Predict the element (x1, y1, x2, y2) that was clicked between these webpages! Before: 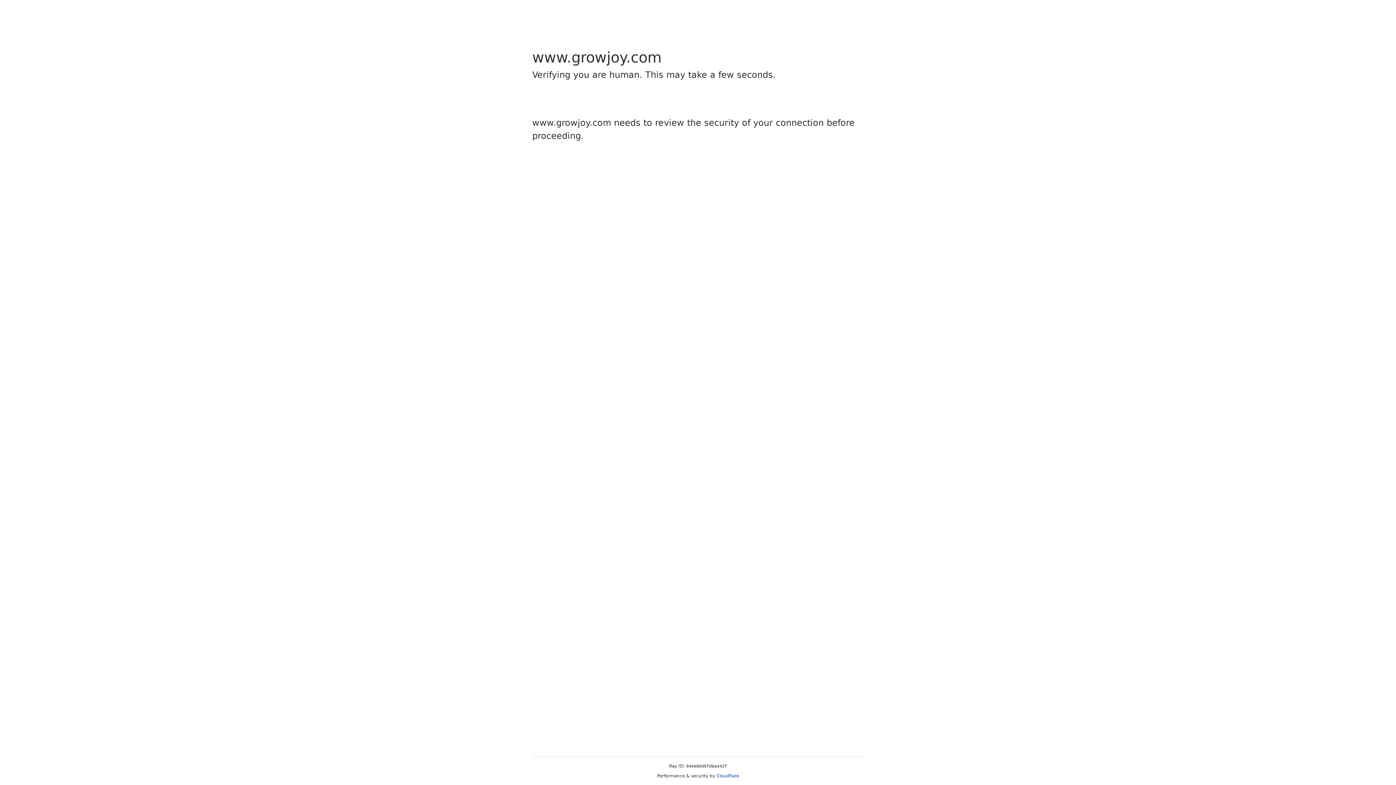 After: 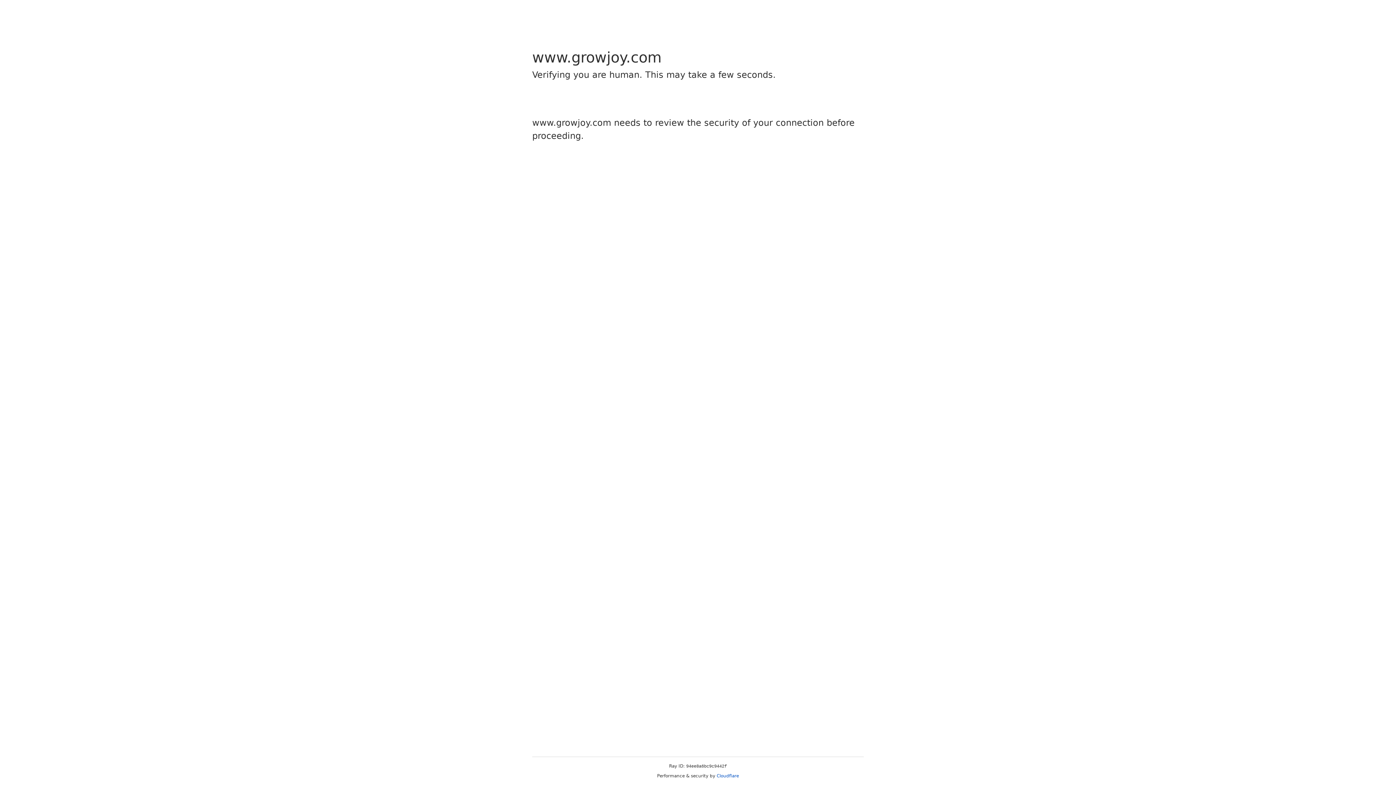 Action: label: Cloudflare bbox: (716, 773, 739, 778)